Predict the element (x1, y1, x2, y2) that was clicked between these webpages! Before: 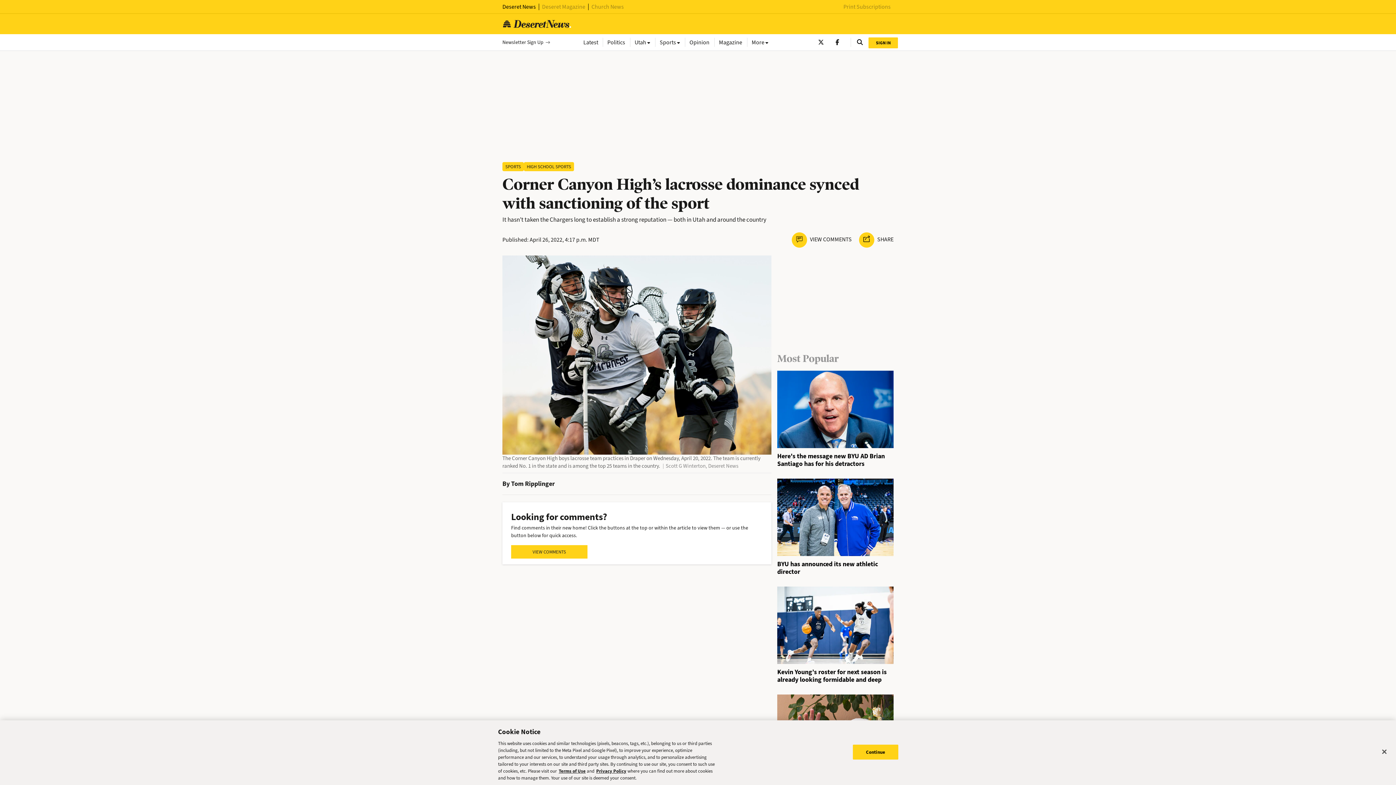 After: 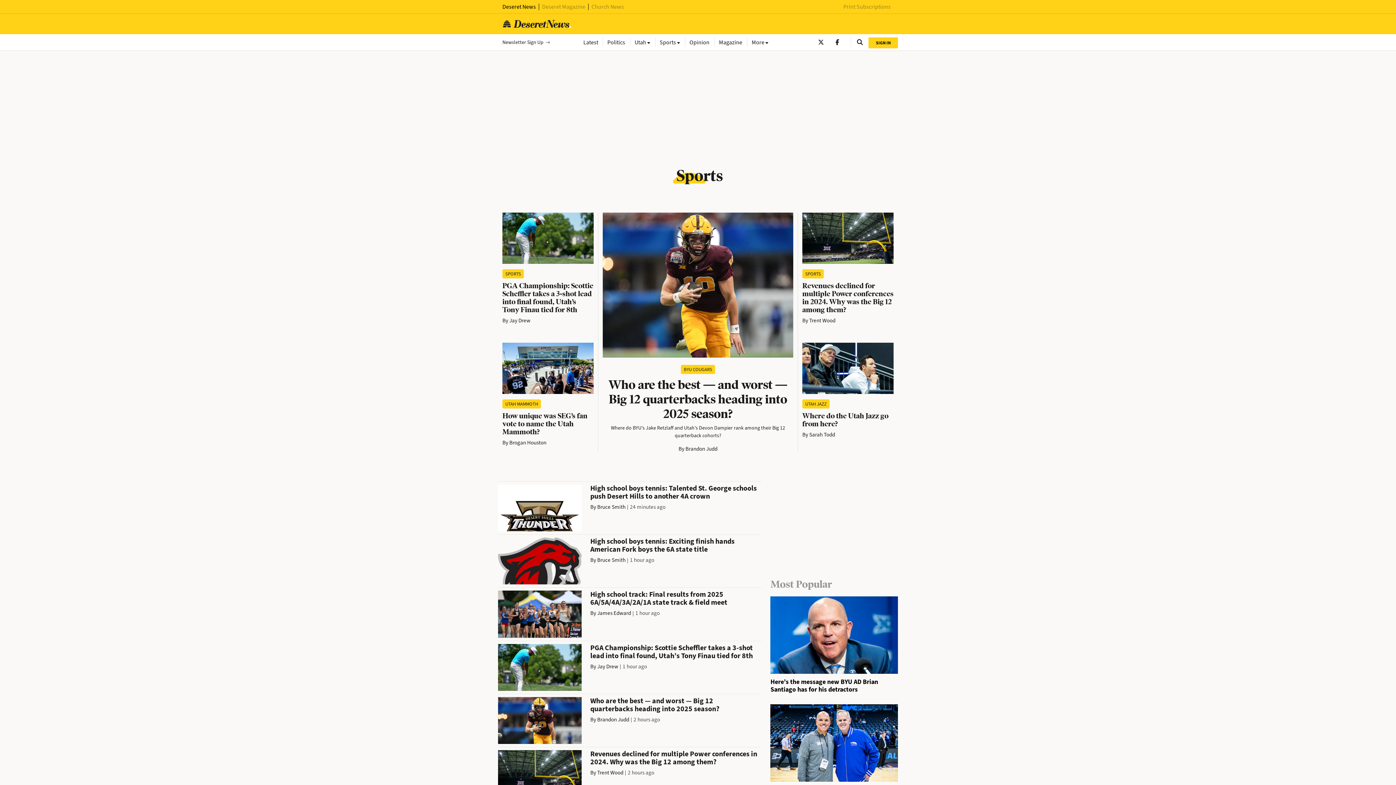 Action: bbox: (502, 162, 524, 171) label: SPORTS